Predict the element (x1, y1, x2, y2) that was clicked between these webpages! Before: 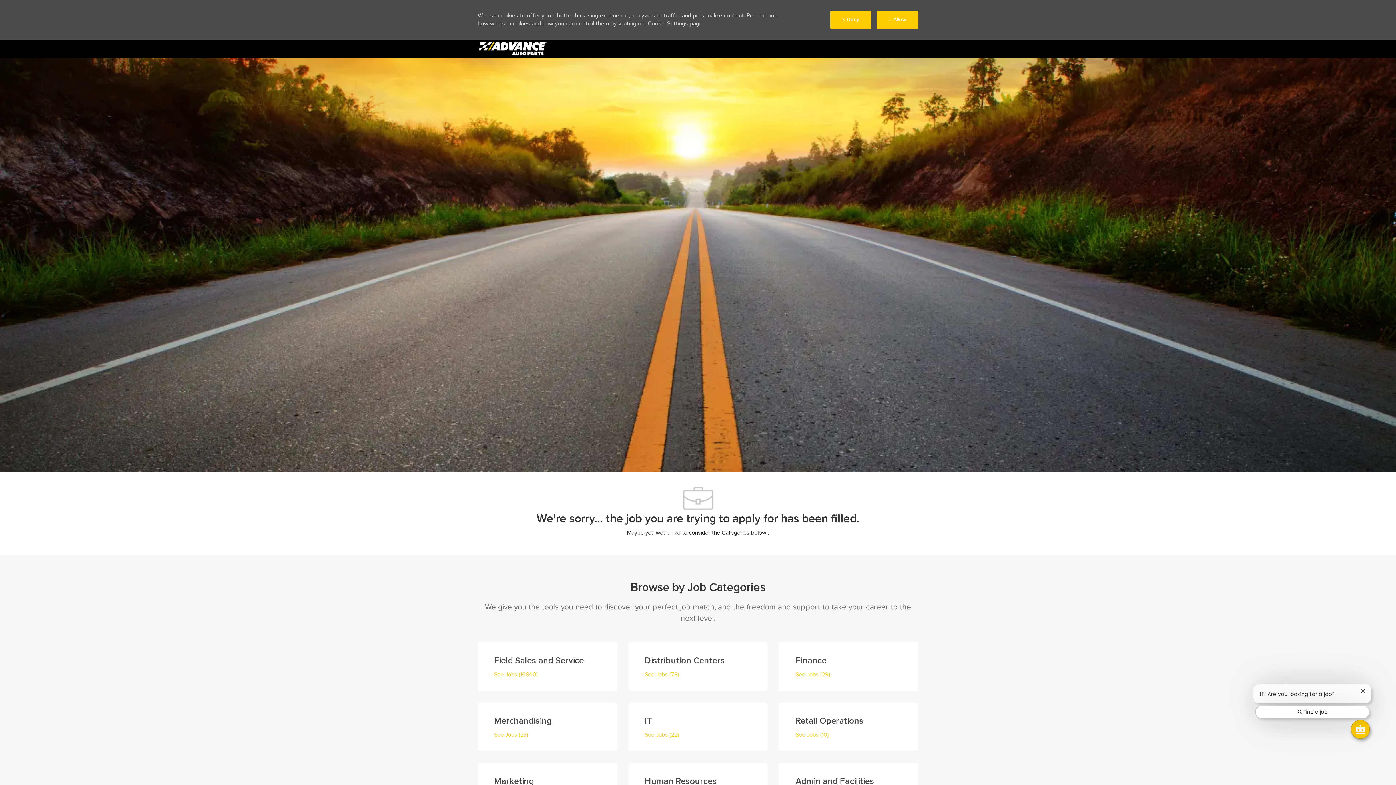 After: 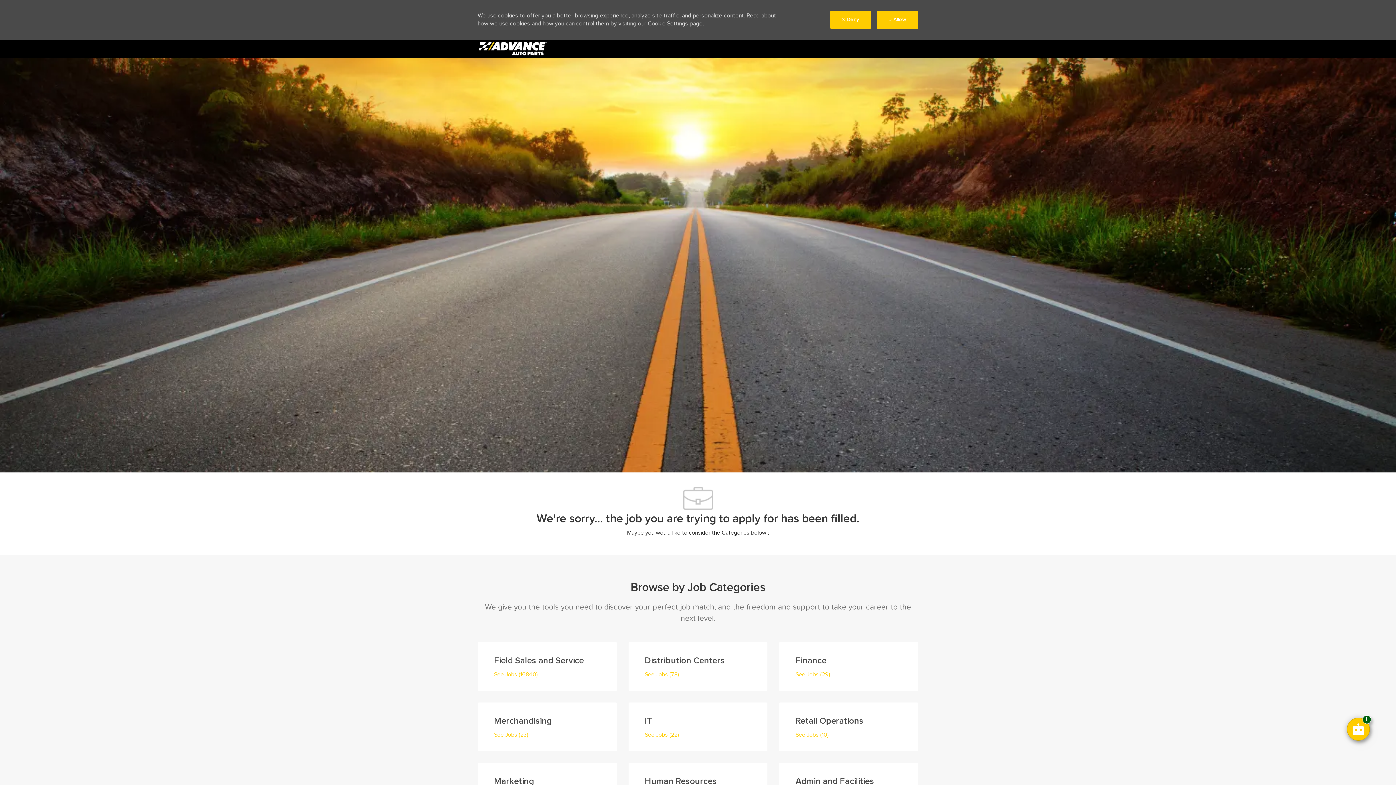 Action: label: Find a job bbox: (1255, 706, 1369, 718)